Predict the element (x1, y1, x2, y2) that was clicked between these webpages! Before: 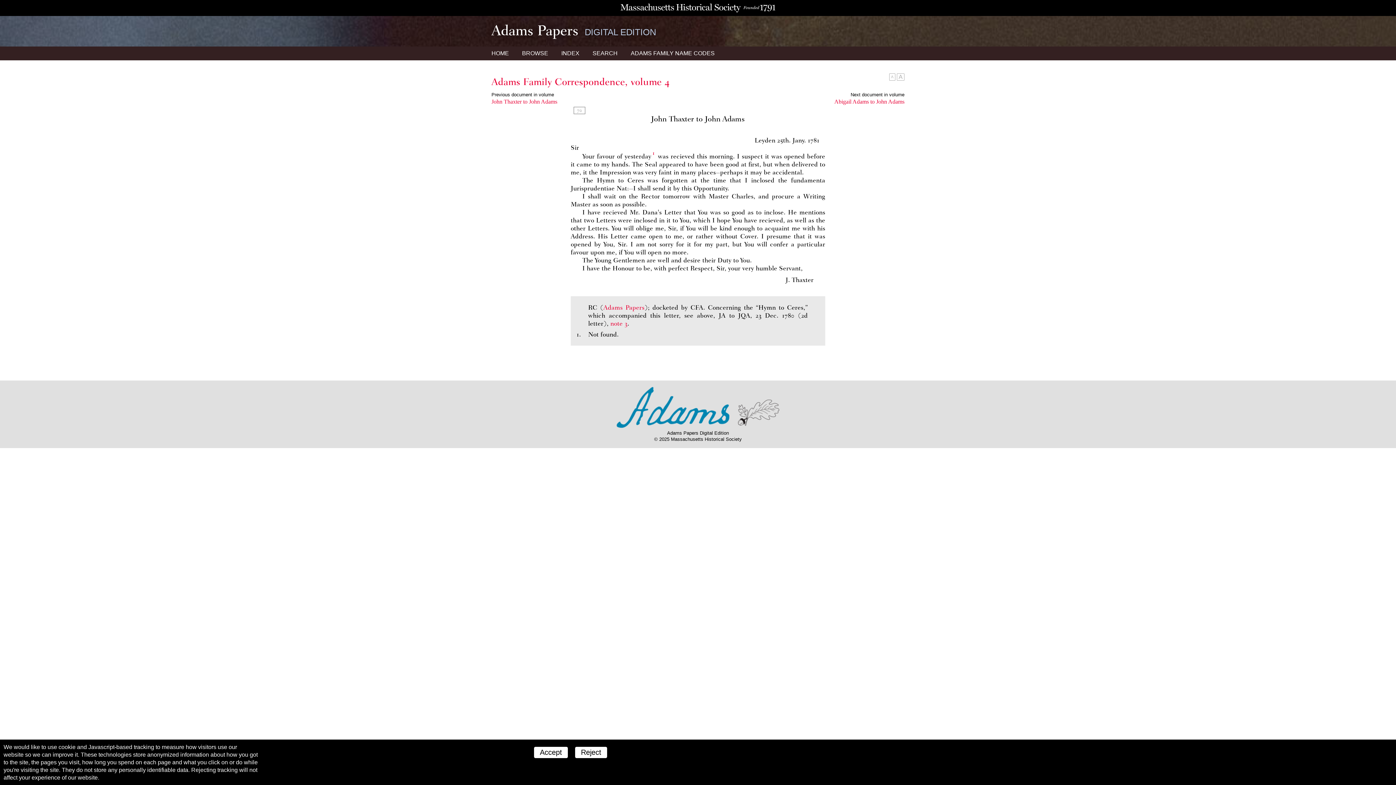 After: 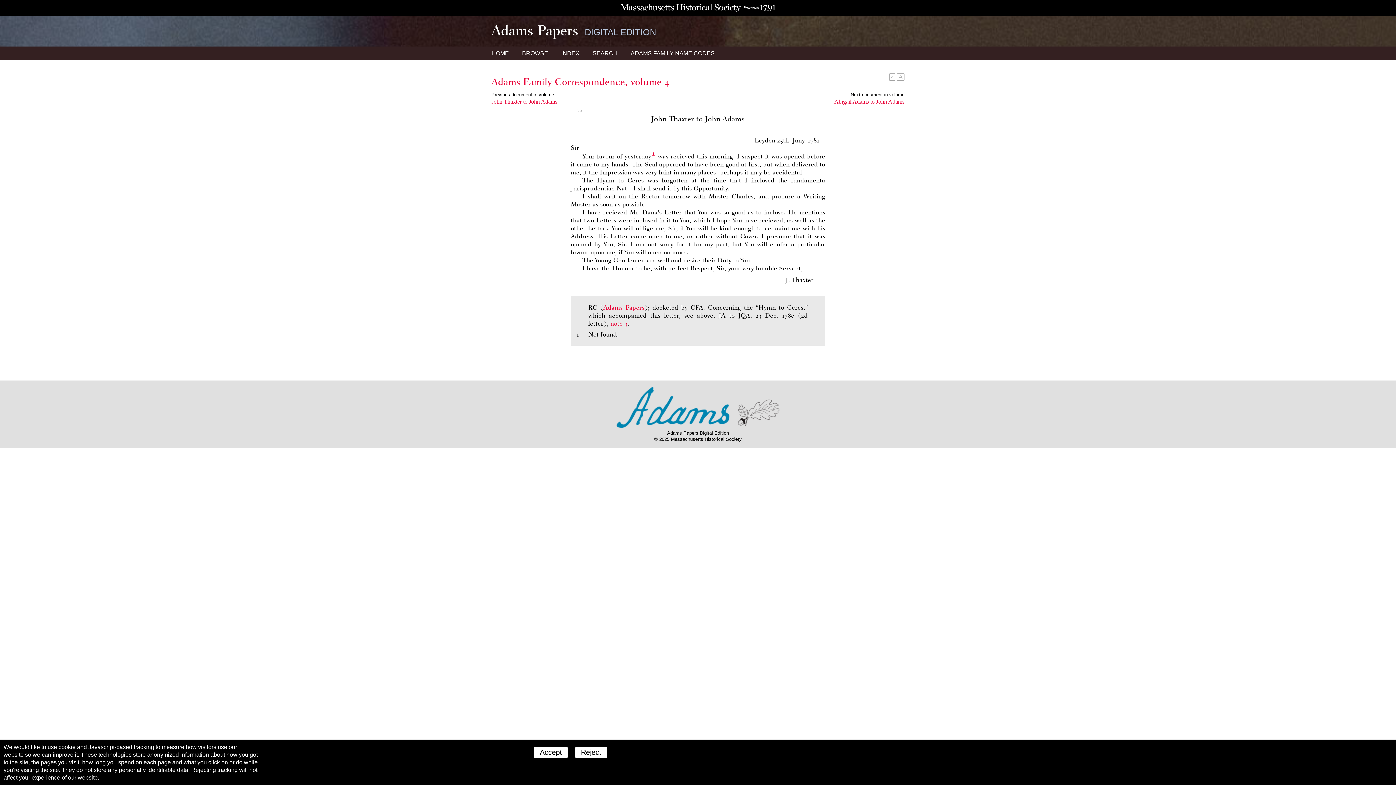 Action: bbox: (652, 152, 654, 153) label: 1